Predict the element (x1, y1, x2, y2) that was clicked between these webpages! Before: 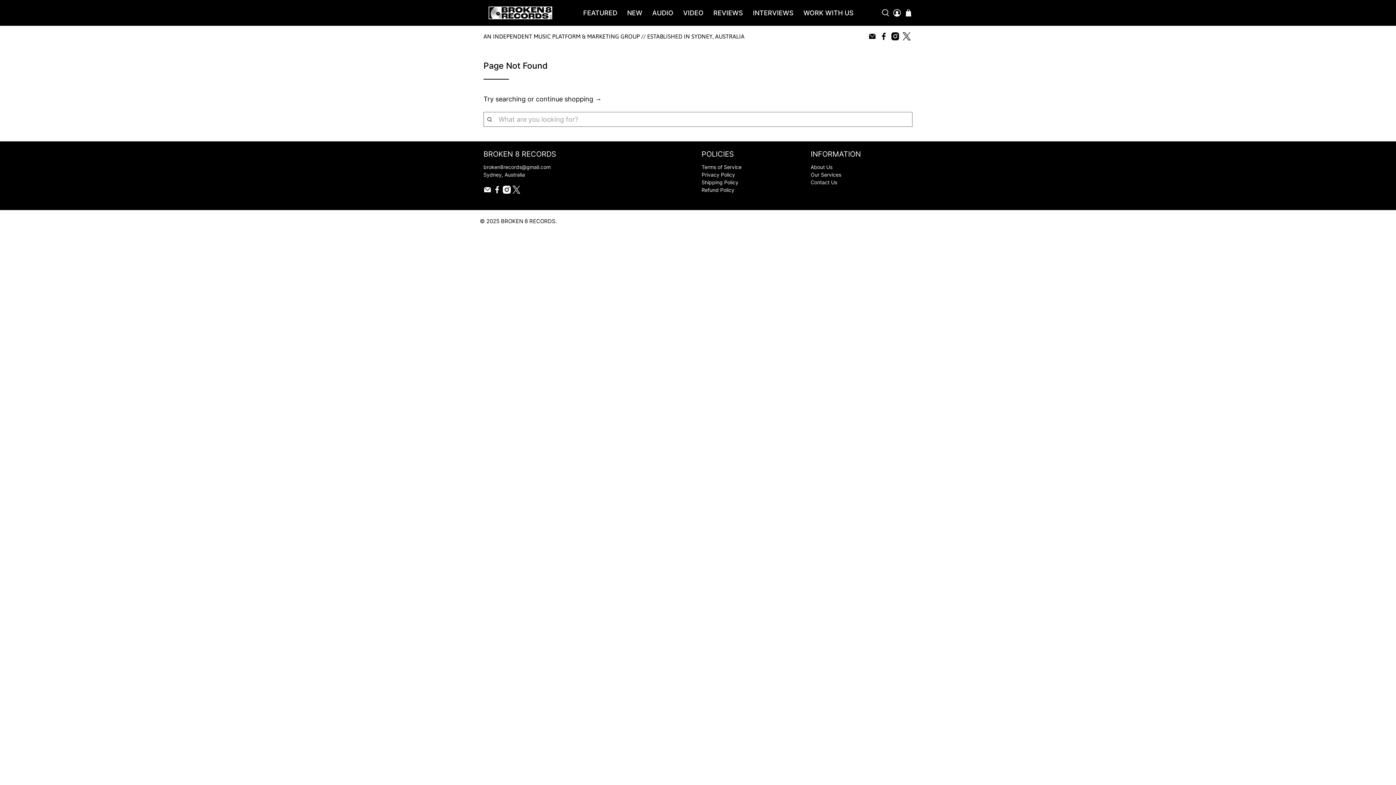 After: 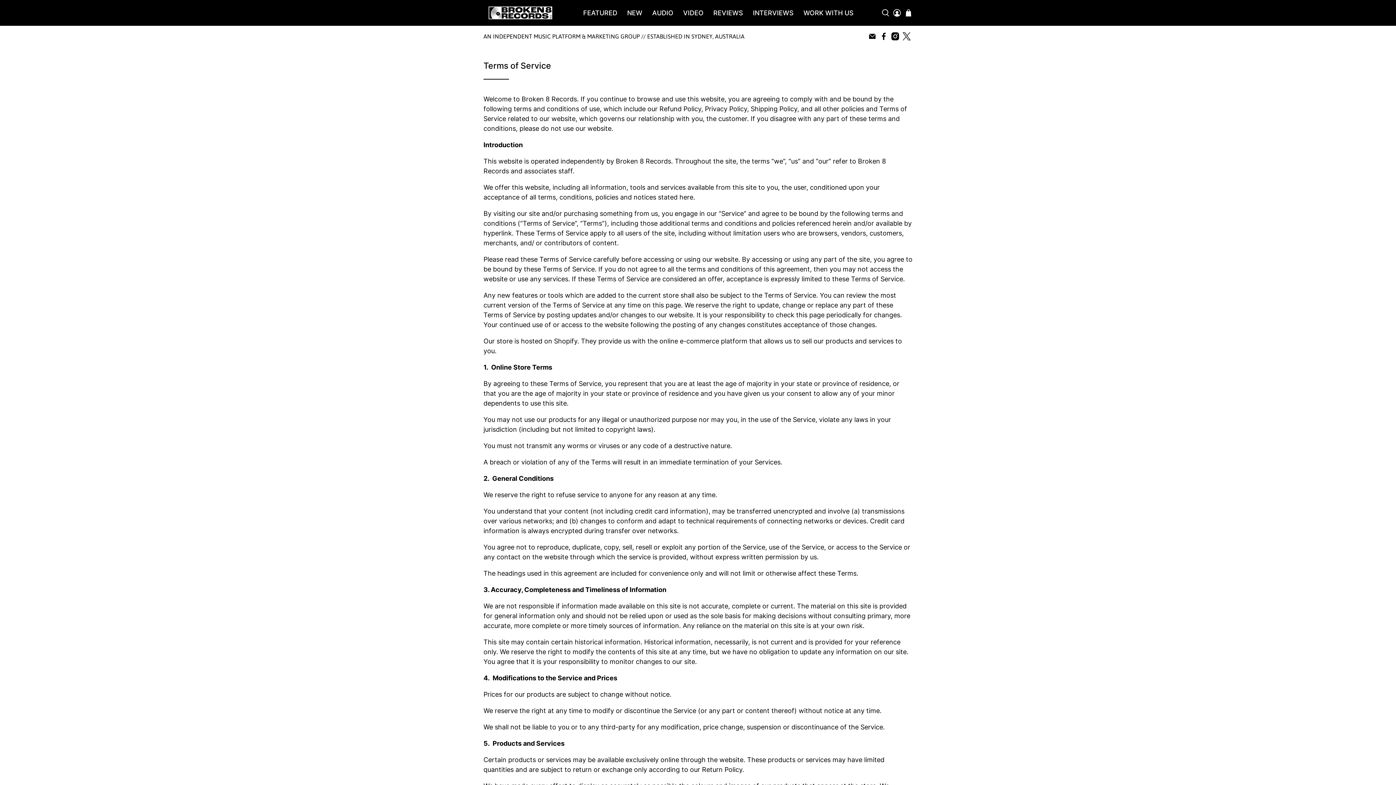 Action: bbox: (701, 163, 741, 170) label: Terms of Service